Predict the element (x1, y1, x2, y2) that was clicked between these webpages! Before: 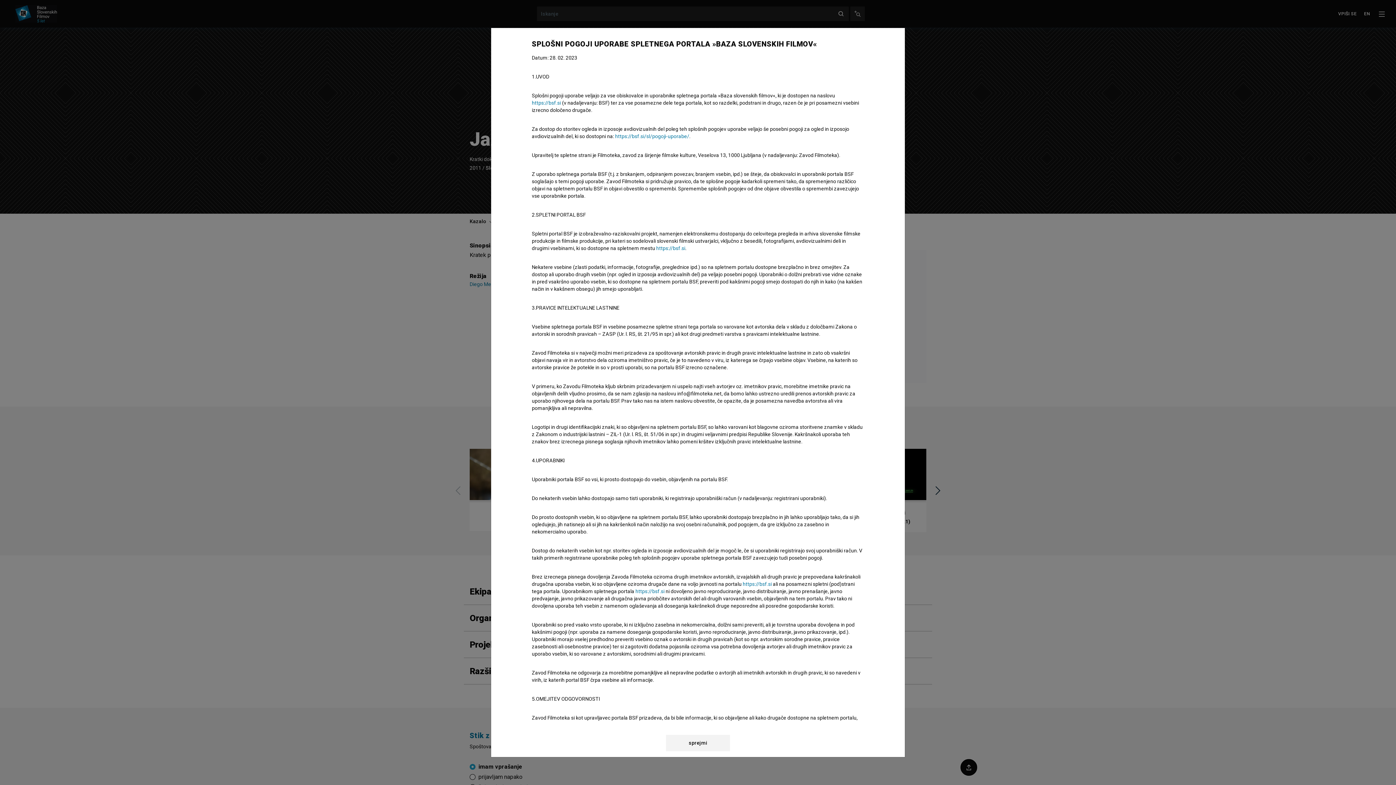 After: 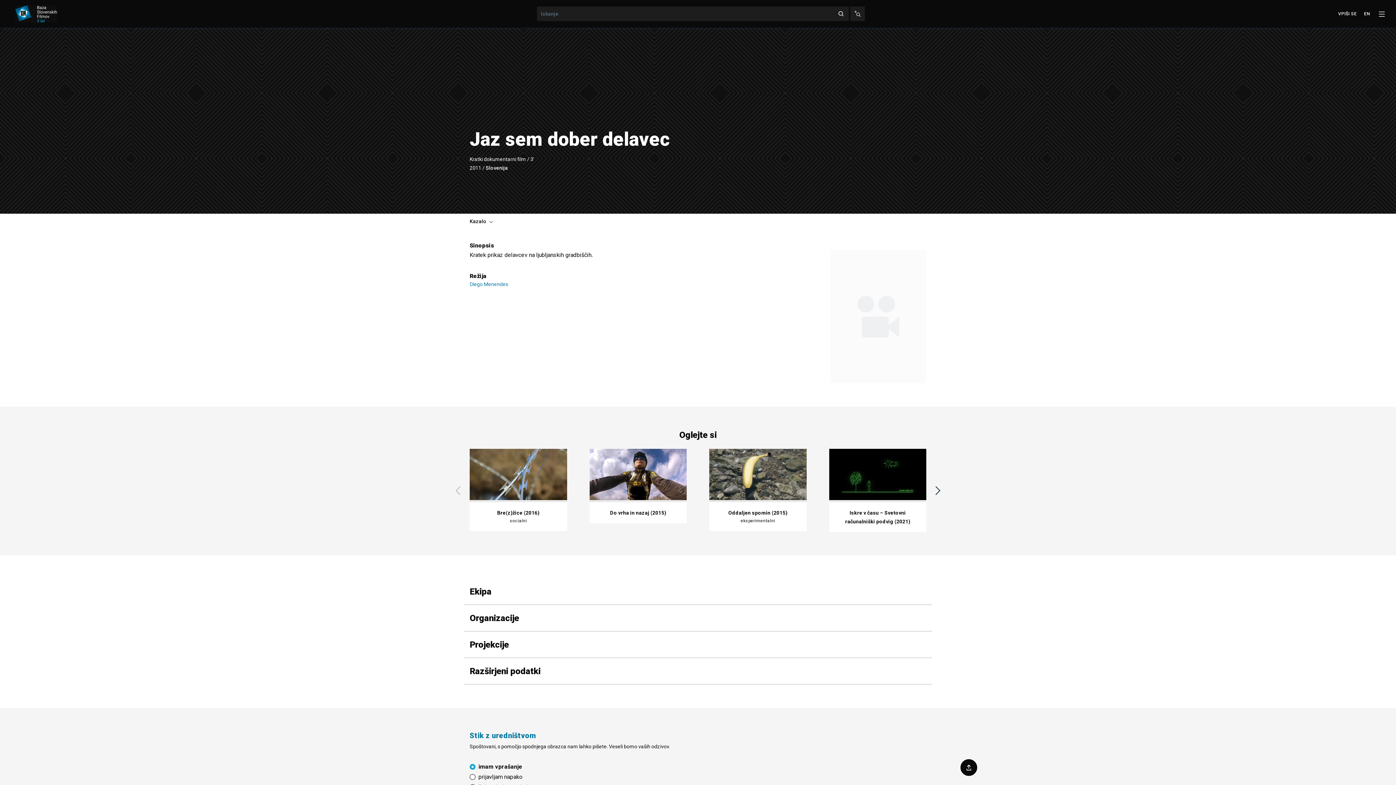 Action: bbox: (666, 735, 730, 751) label: sprejmi